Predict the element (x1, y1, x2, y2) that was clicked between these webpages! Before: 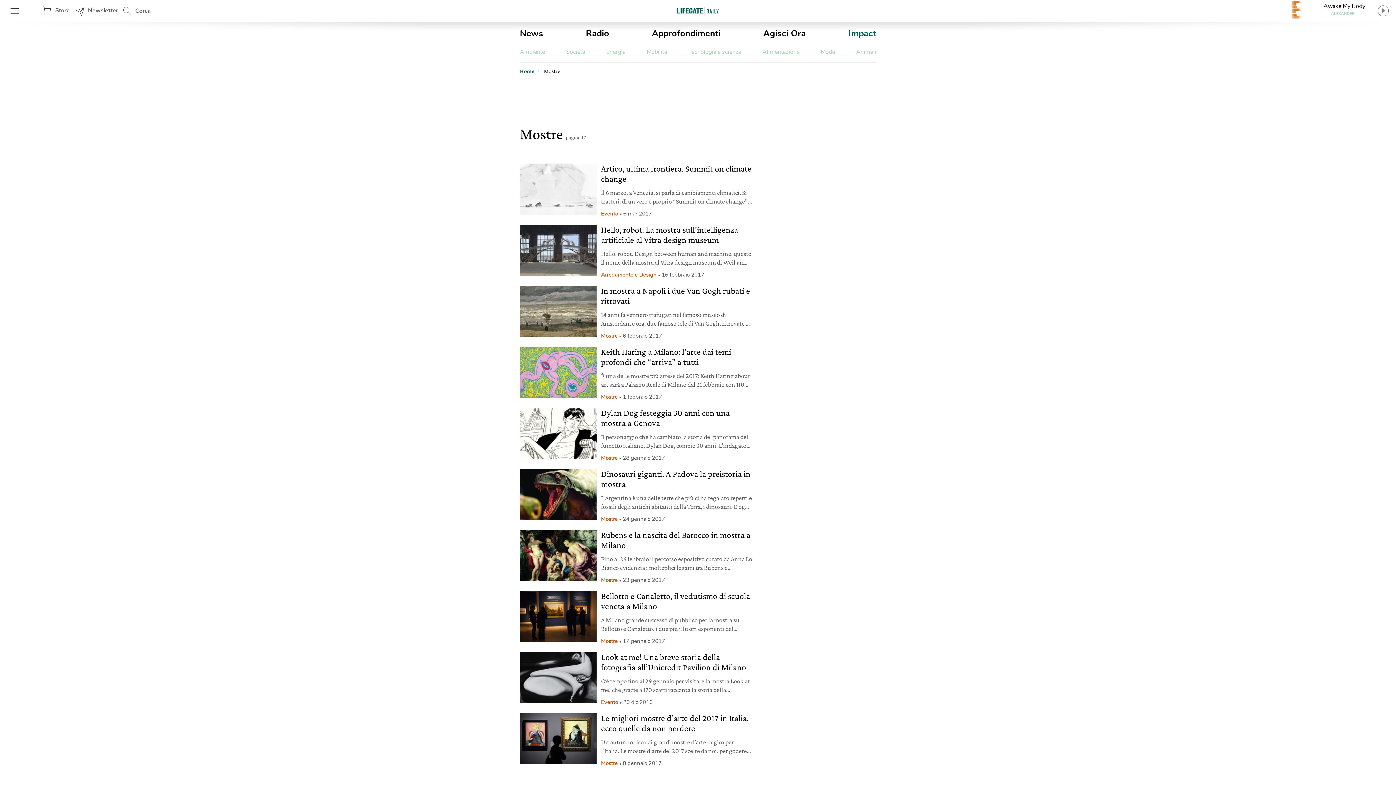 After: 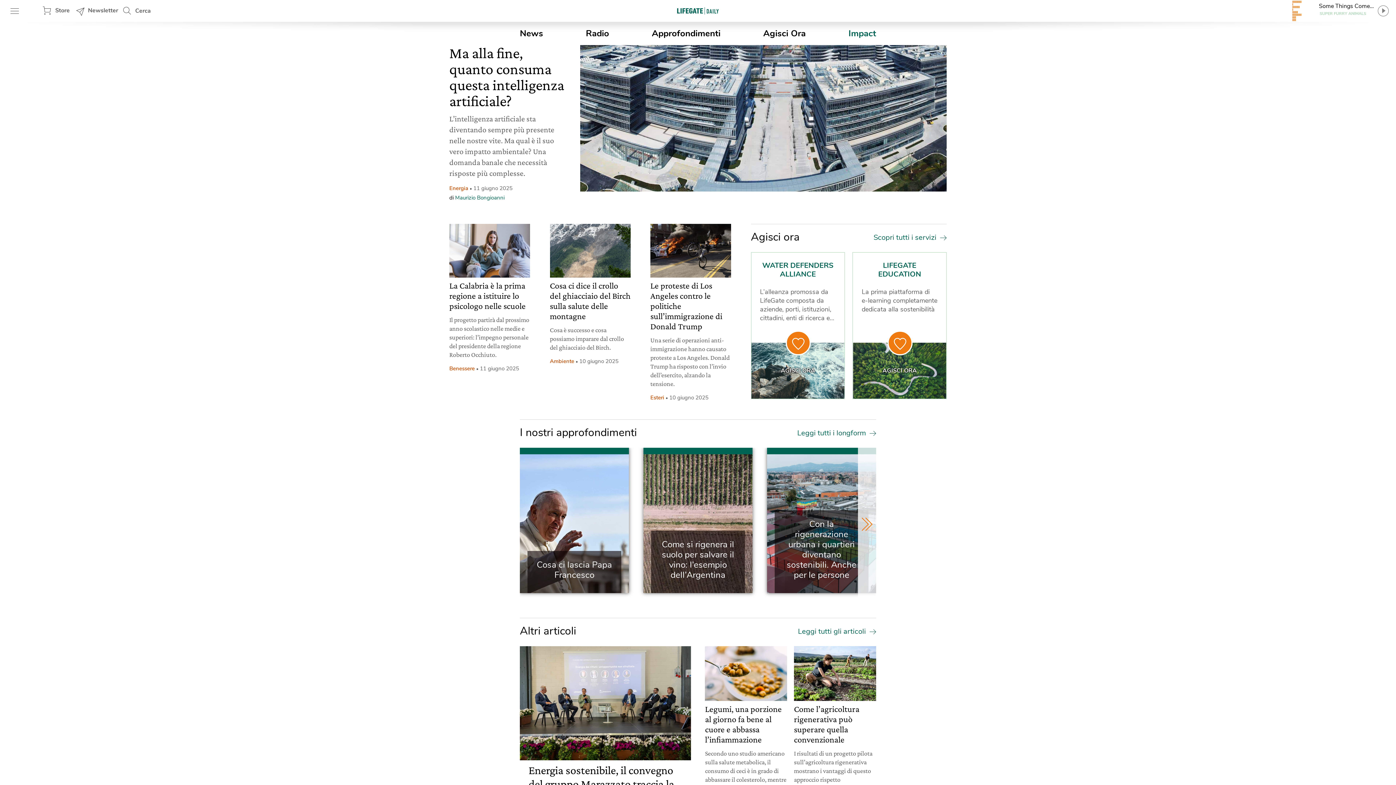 Action: bbox: (674, 5, 721, 15)